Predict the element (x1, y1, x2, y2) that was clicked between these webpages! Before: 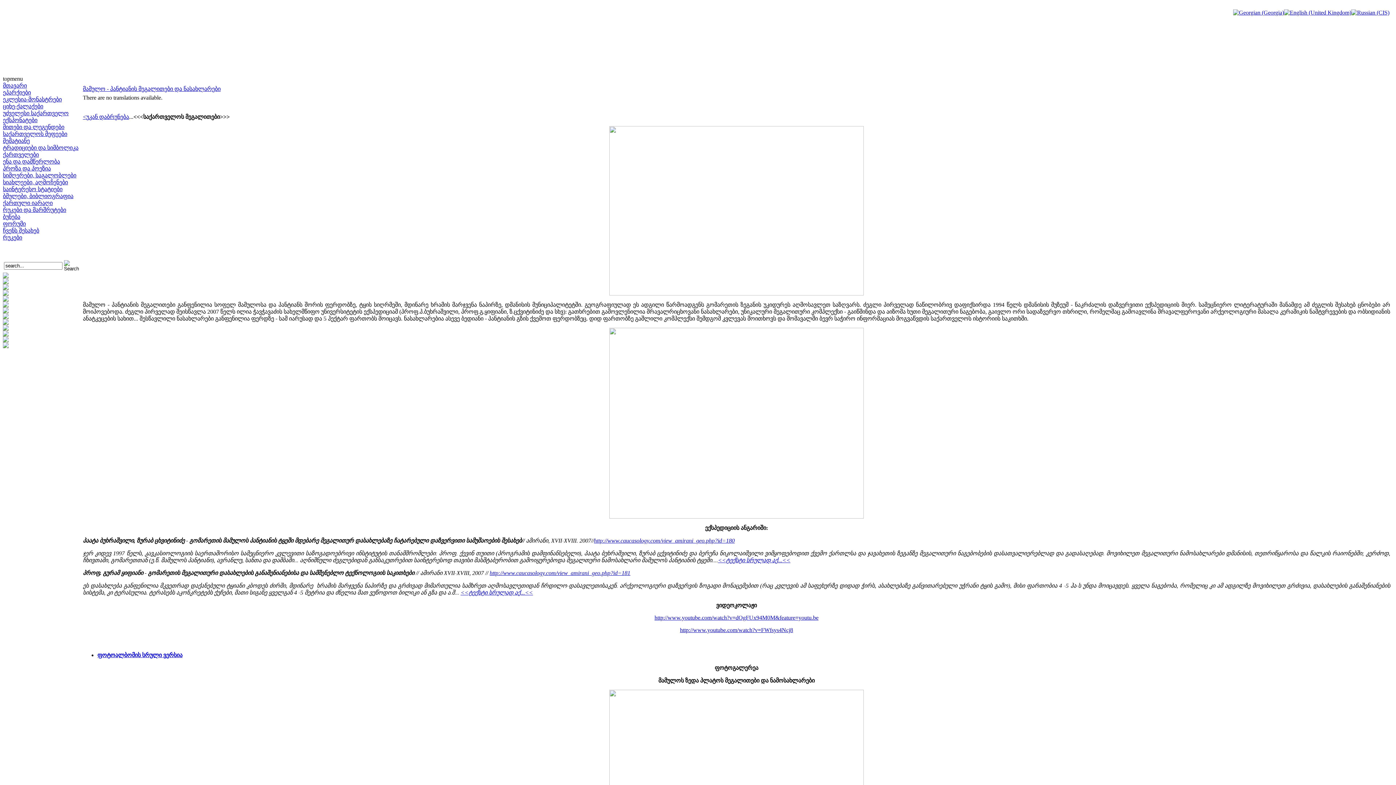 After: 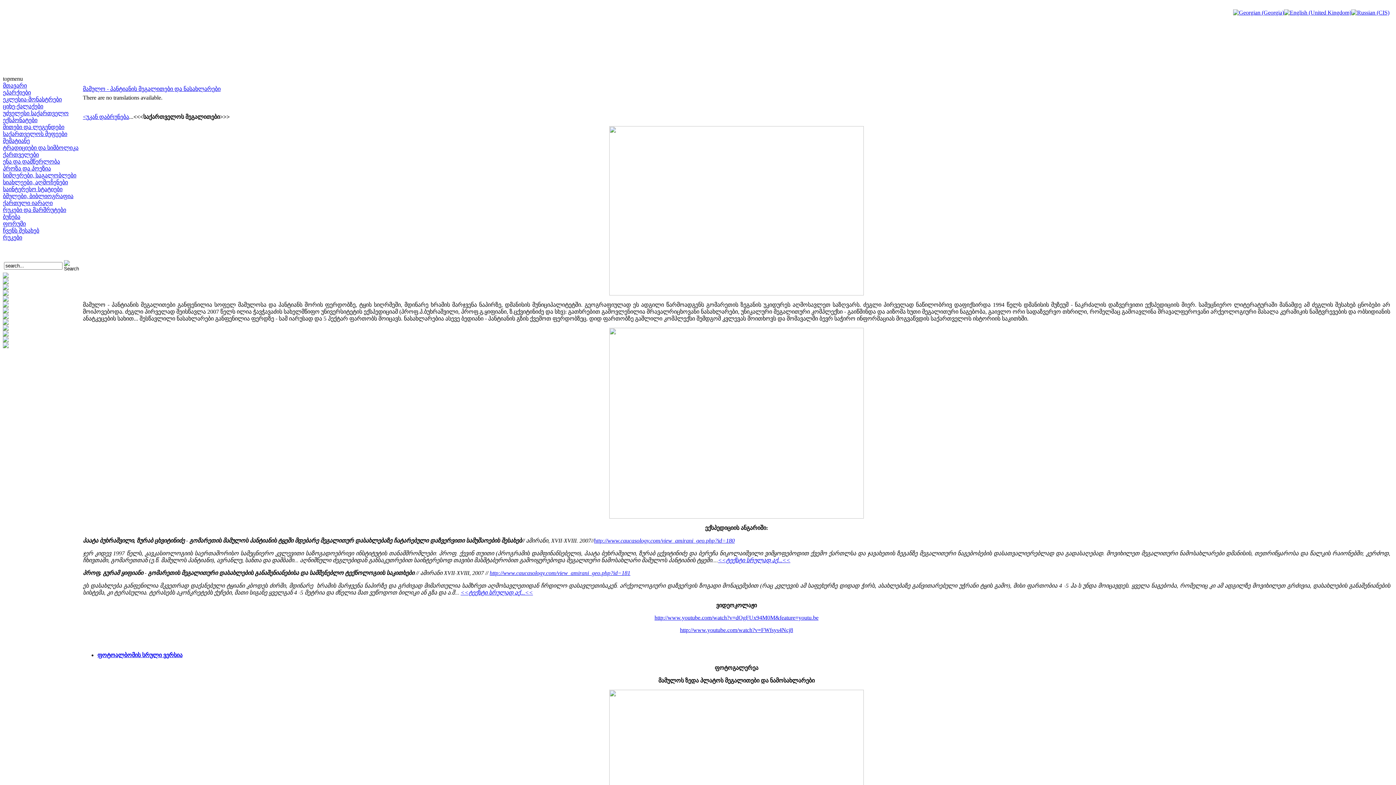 Action: bbox: (2, 285, 8, 291)